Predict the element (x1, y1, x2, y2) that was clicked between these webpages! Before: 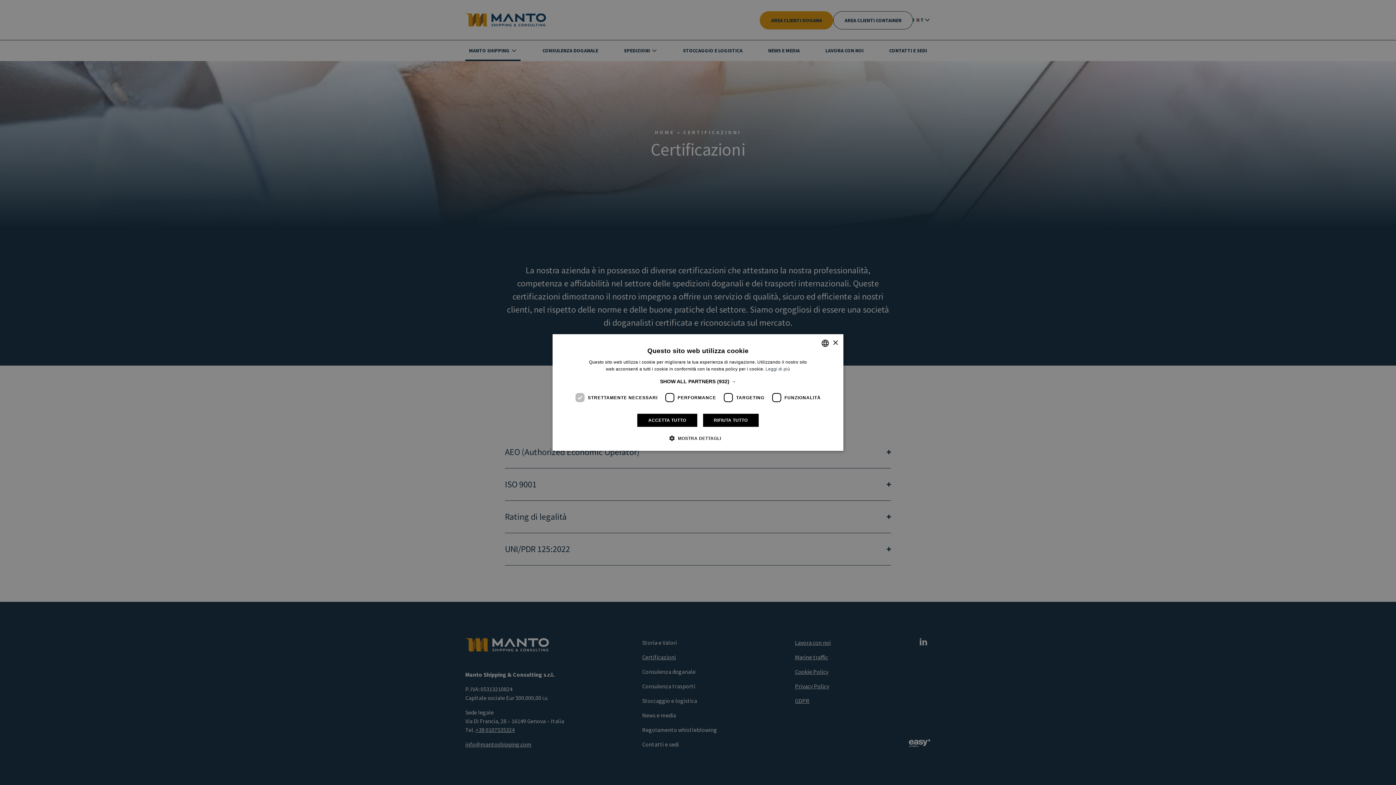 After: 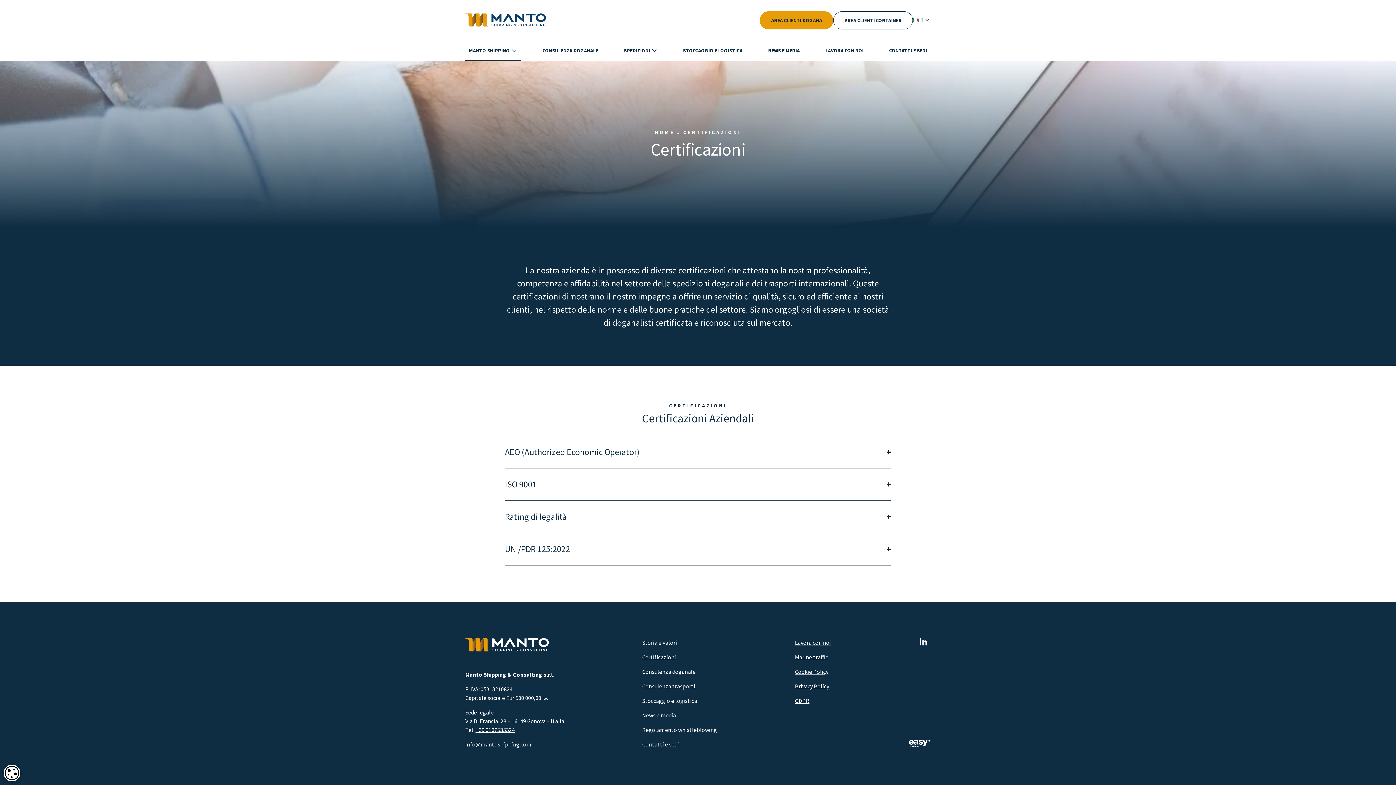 Action: bbox: (702, 413, 759, 427) label: RIFIUTA TUTTO